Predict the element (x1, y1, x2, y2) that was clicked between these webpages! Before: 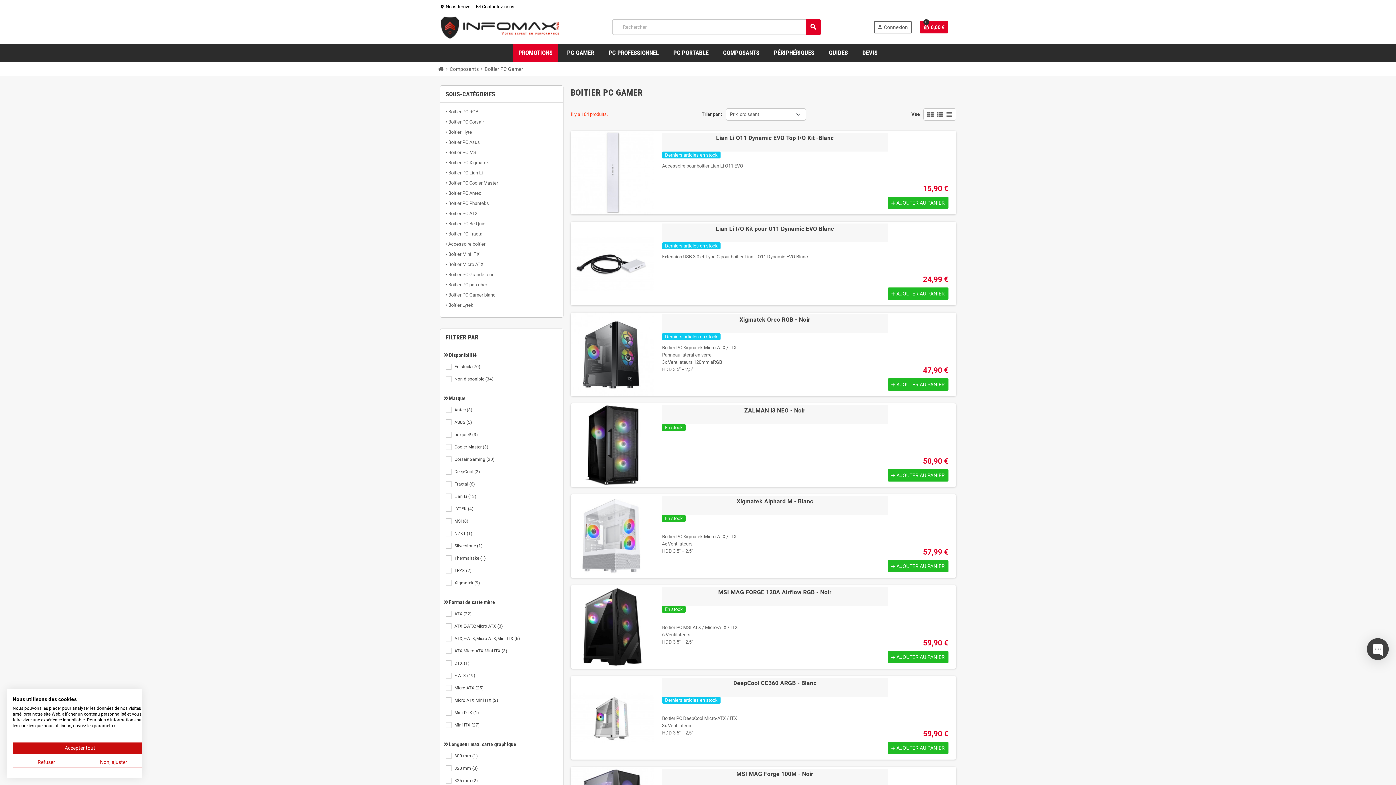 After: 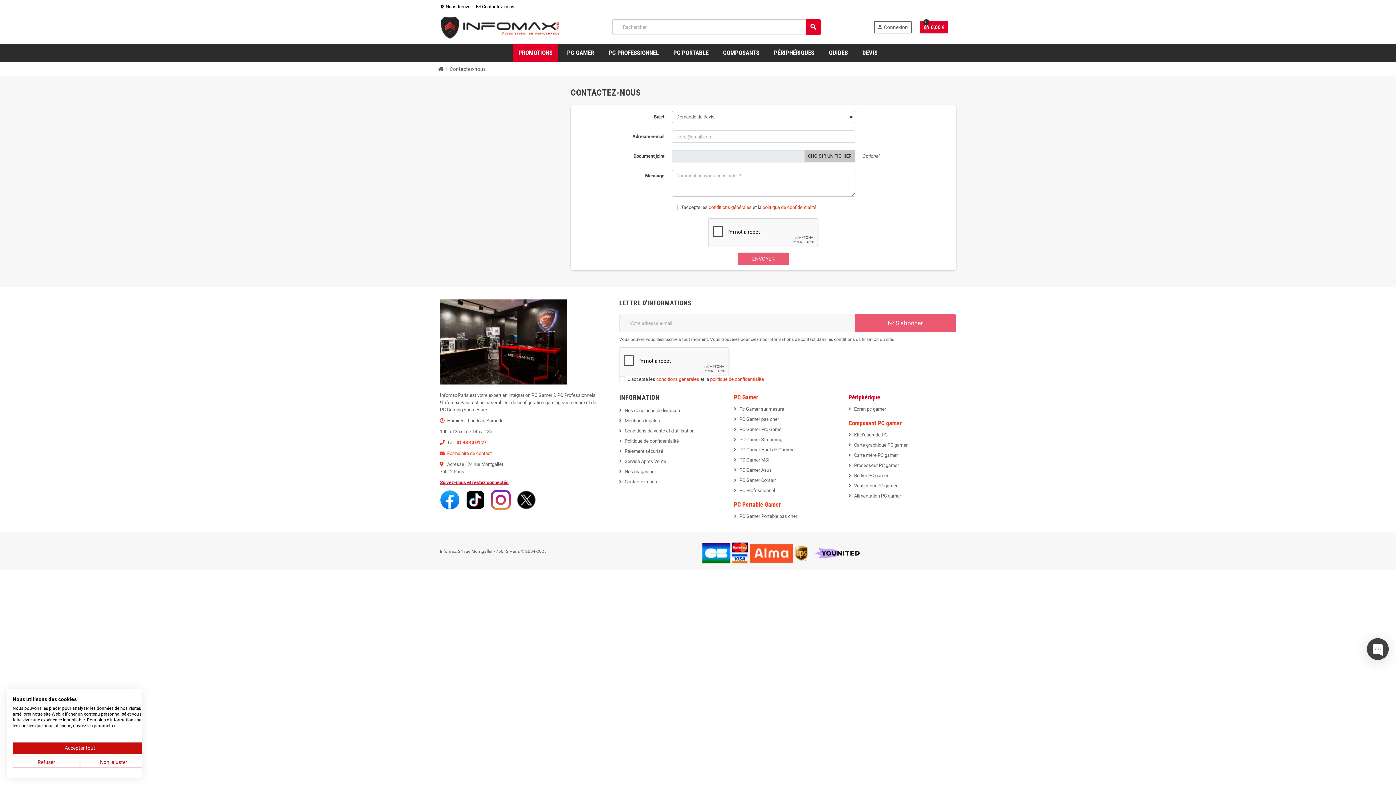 Action: bbox: (476, 4, 514, 9) label:  Contactez-nous